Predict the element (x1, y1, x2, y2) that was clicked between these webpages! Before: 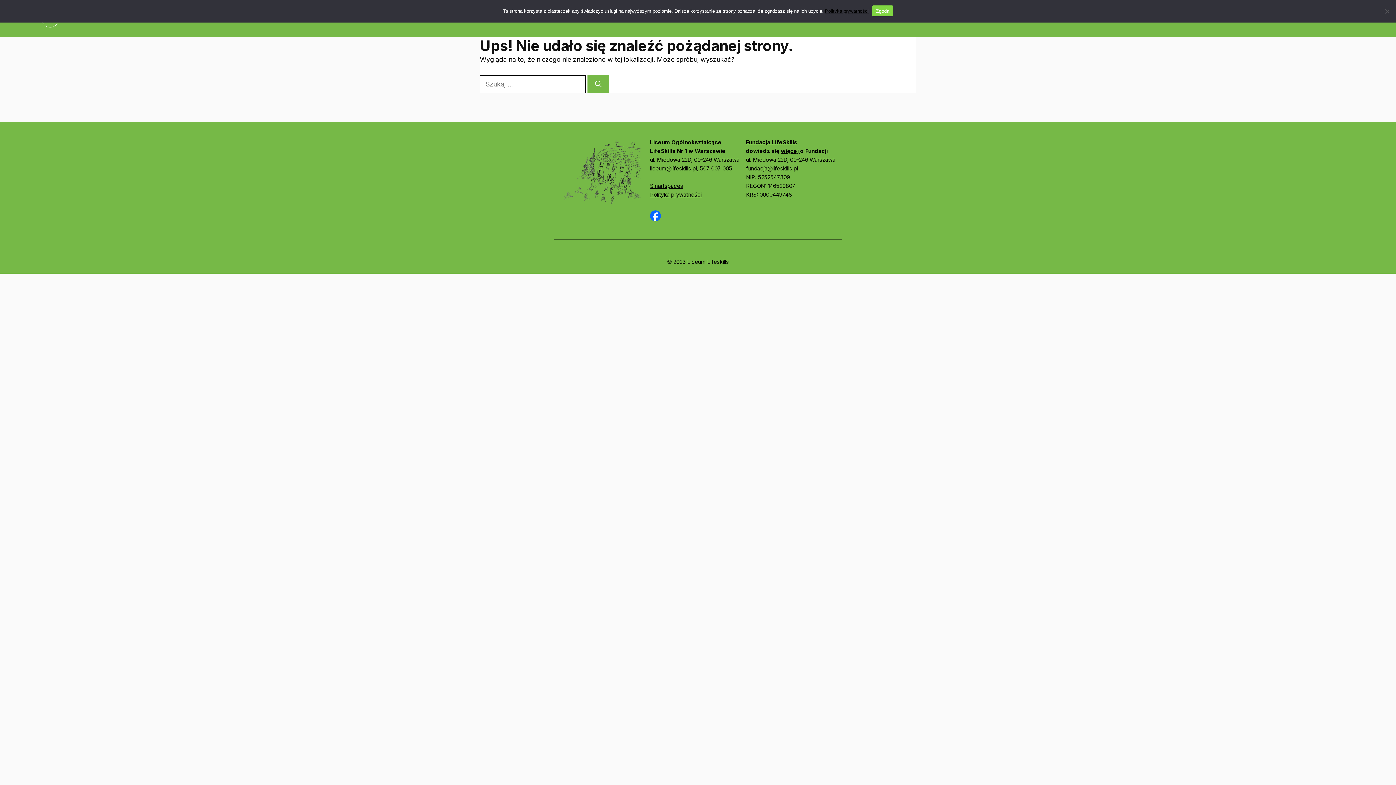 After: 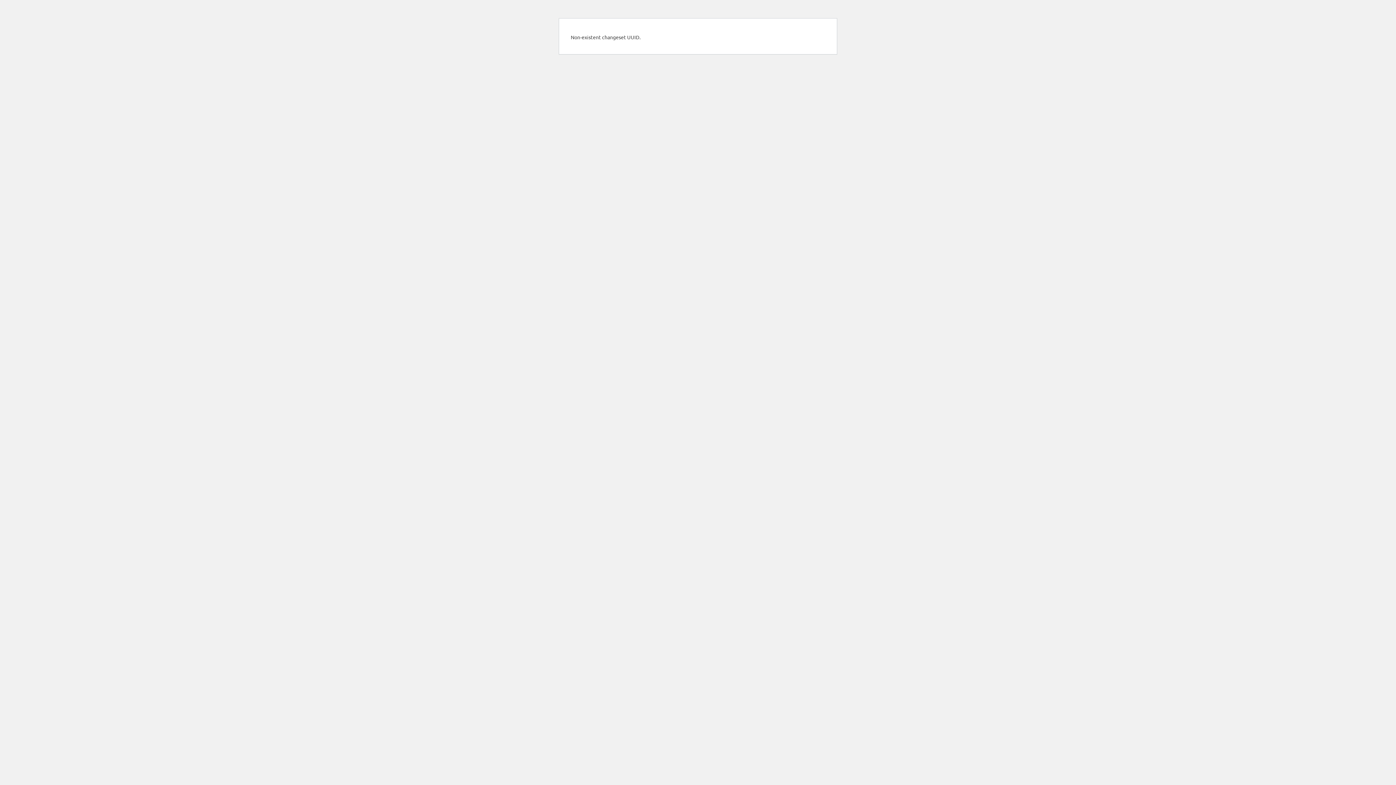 Action: bbox: (746, 138, 797, 145) label: Fundacja LifeSkills